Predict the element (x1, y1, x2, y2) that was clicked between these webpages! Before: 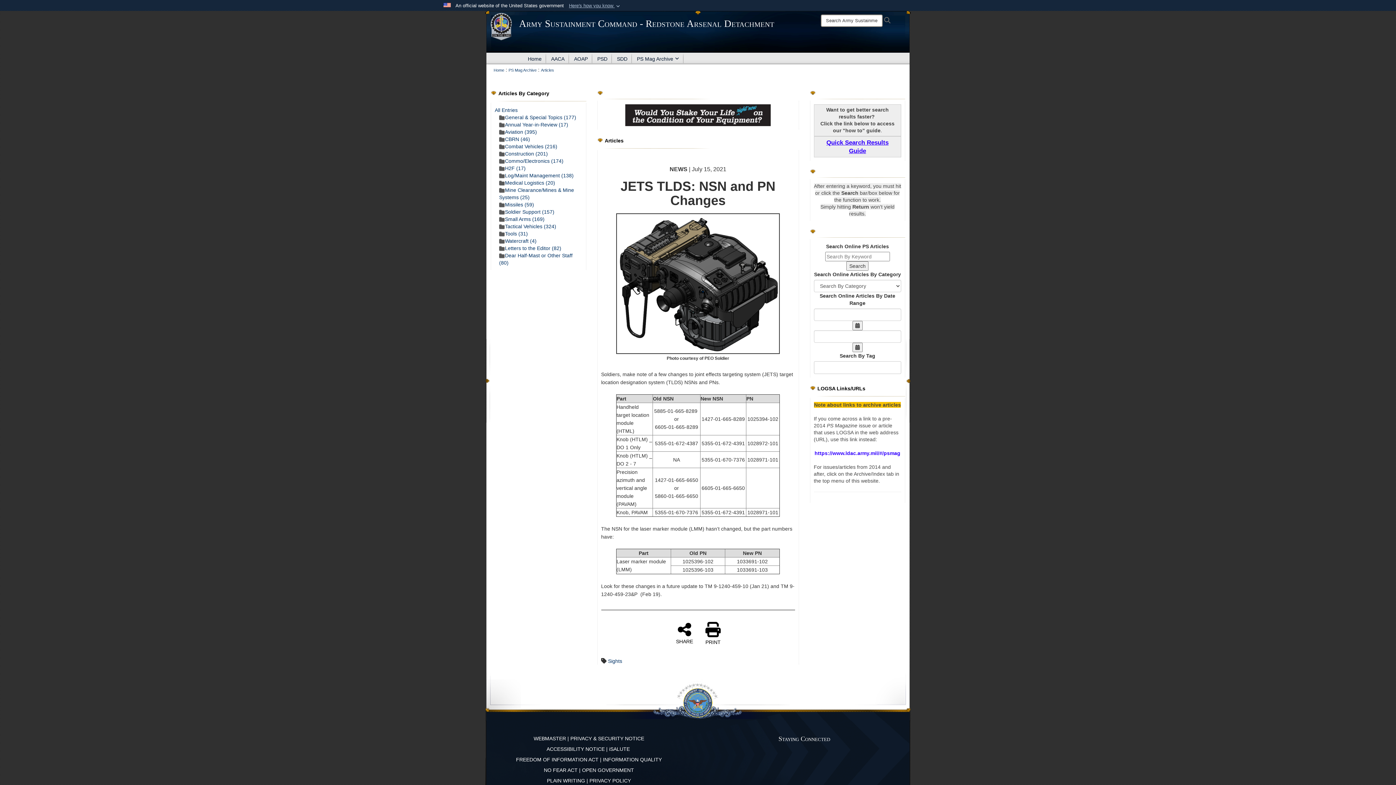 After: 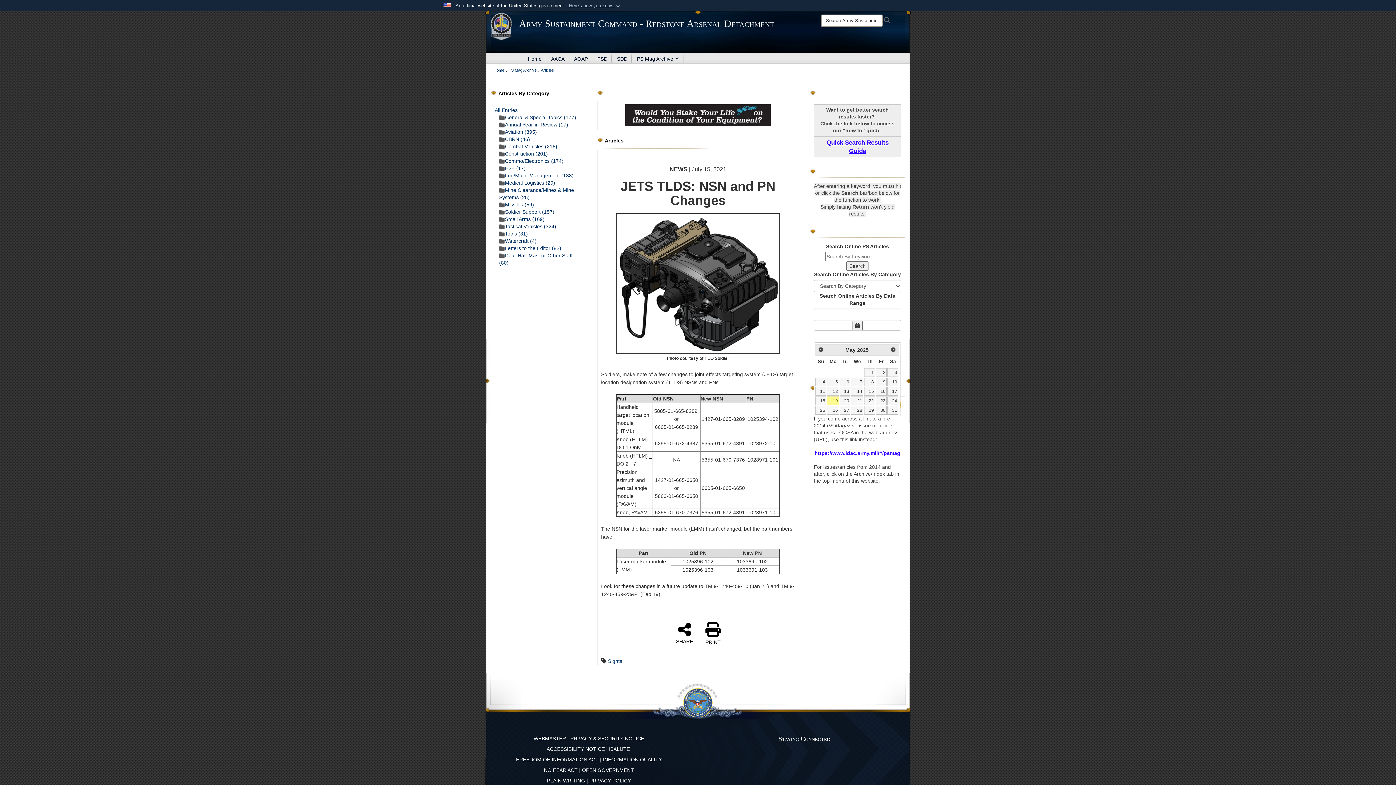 Action: bbox: (852, 342, 862, 352) label: Open End Date Picker